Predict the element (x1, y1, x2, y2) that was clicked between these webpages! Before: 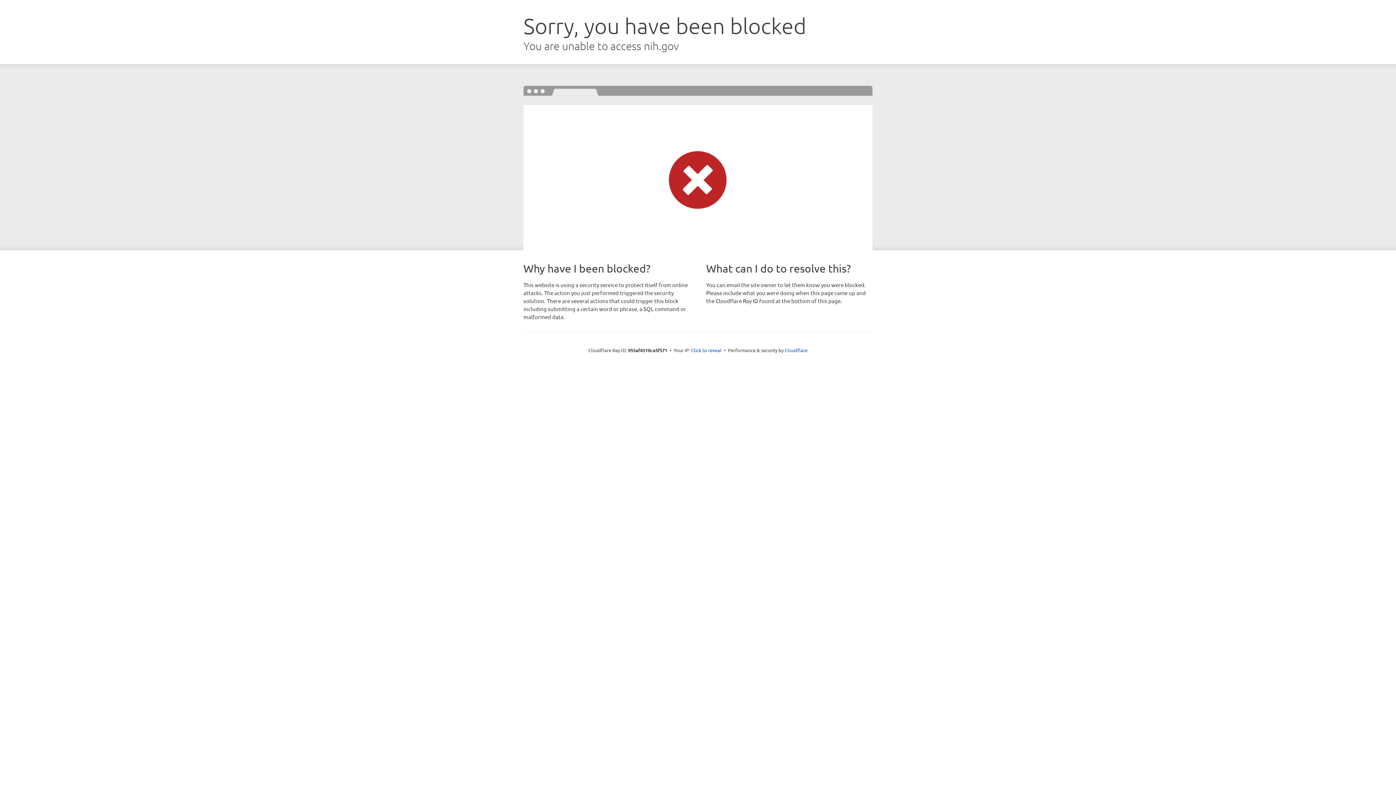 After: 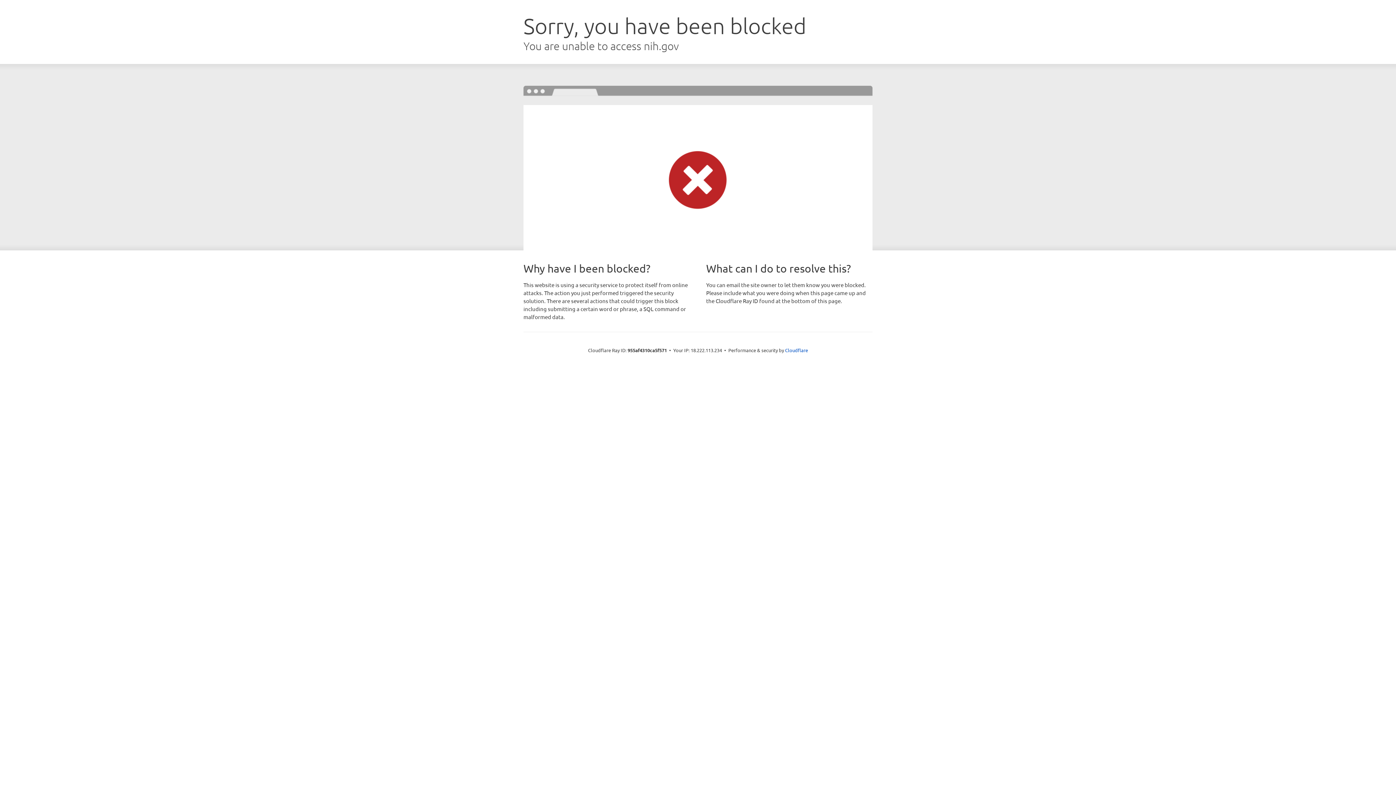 Action: label: Click to reveal bbox: (691, 346, 721, 353)